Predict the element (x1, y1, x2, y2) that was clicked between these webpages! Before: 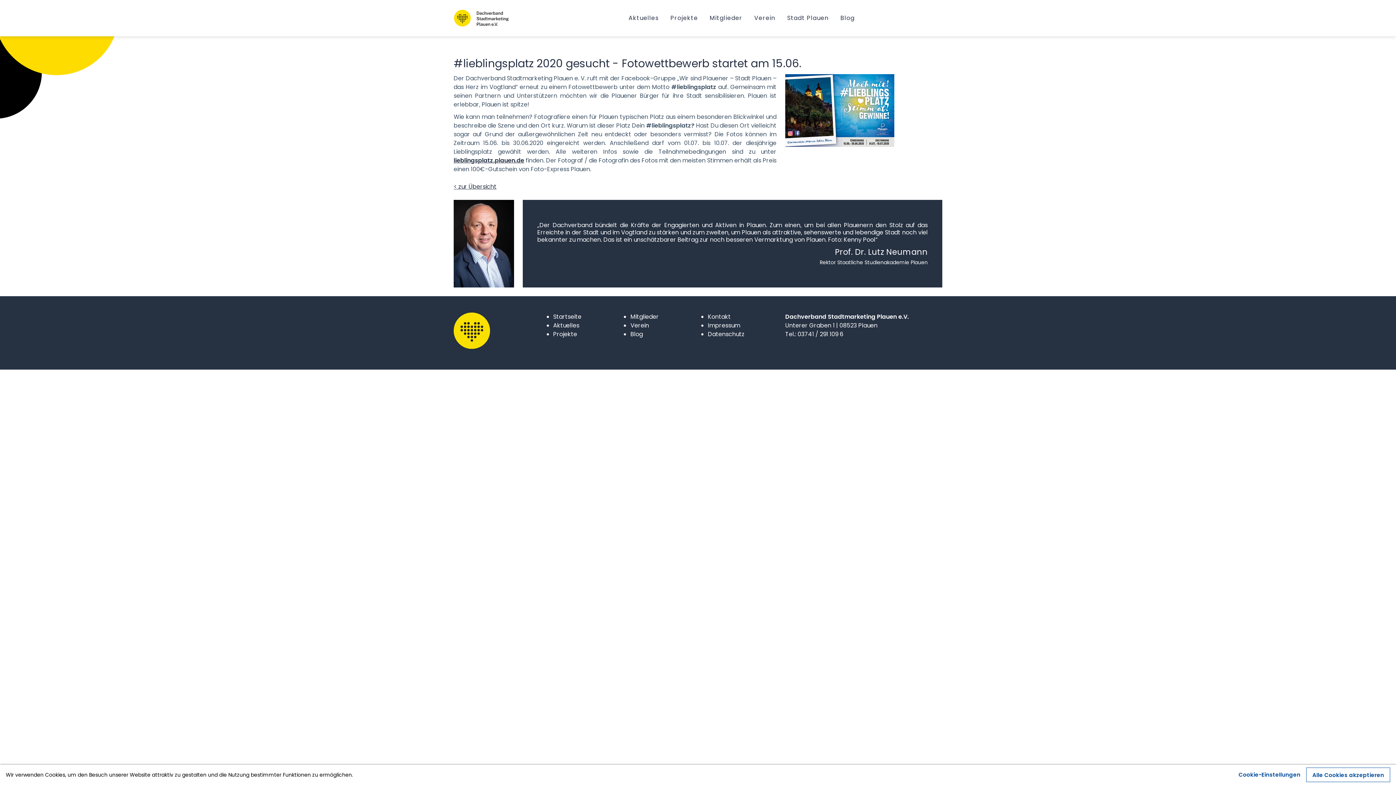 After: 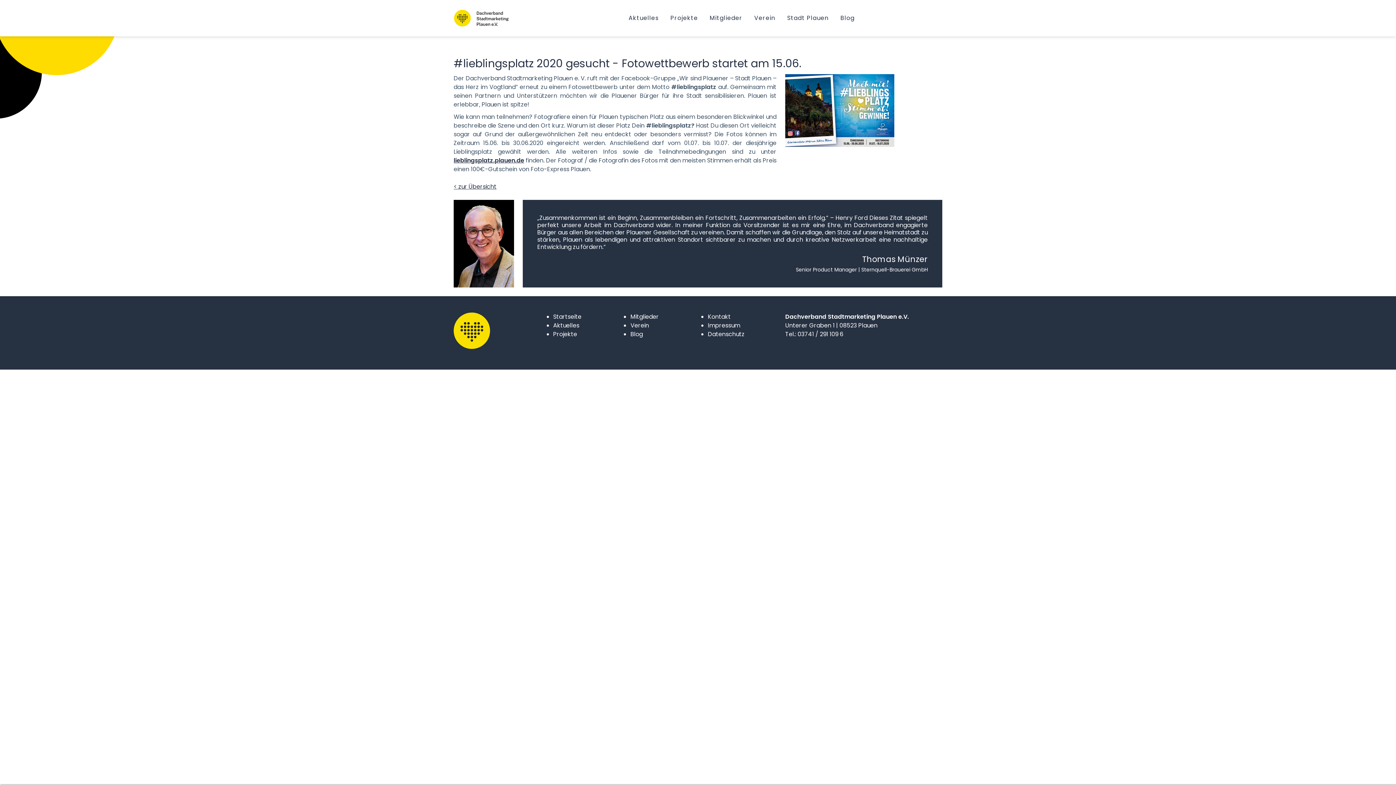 Action: label: Alle Cookies akzeptieren bbox: (1306, 768, 1390, 782)